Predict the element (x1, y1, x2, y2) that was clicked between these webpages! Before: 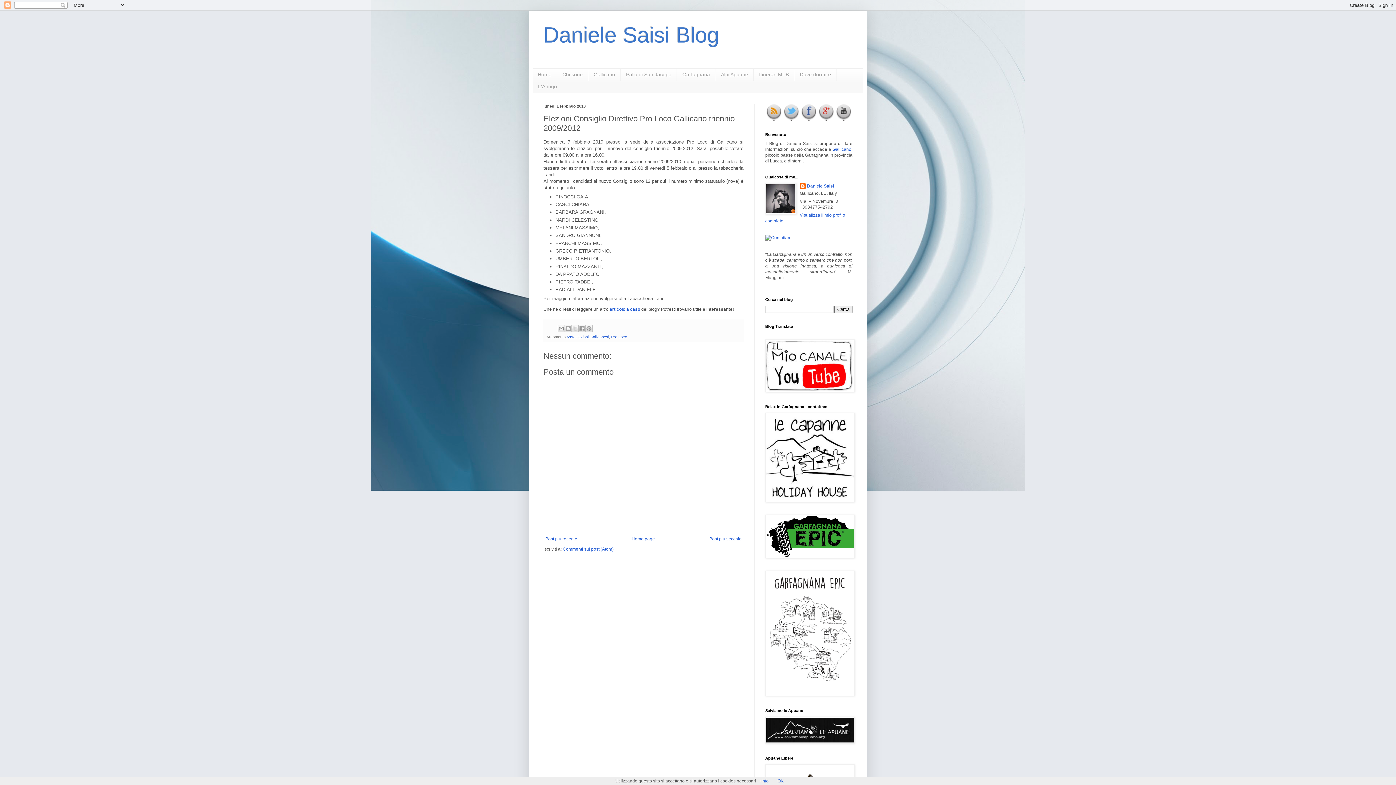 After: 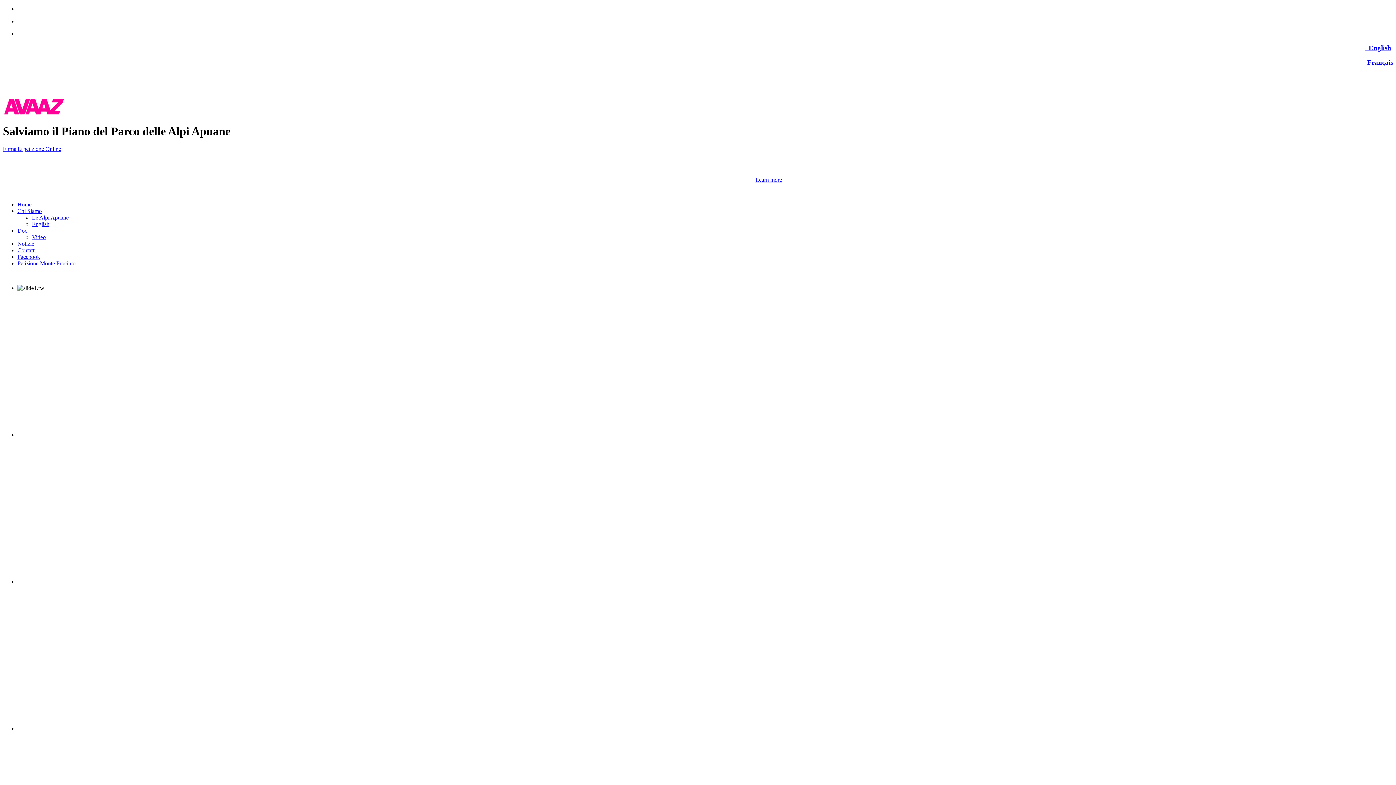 Action: bbox: (765, 739, 854, 744)